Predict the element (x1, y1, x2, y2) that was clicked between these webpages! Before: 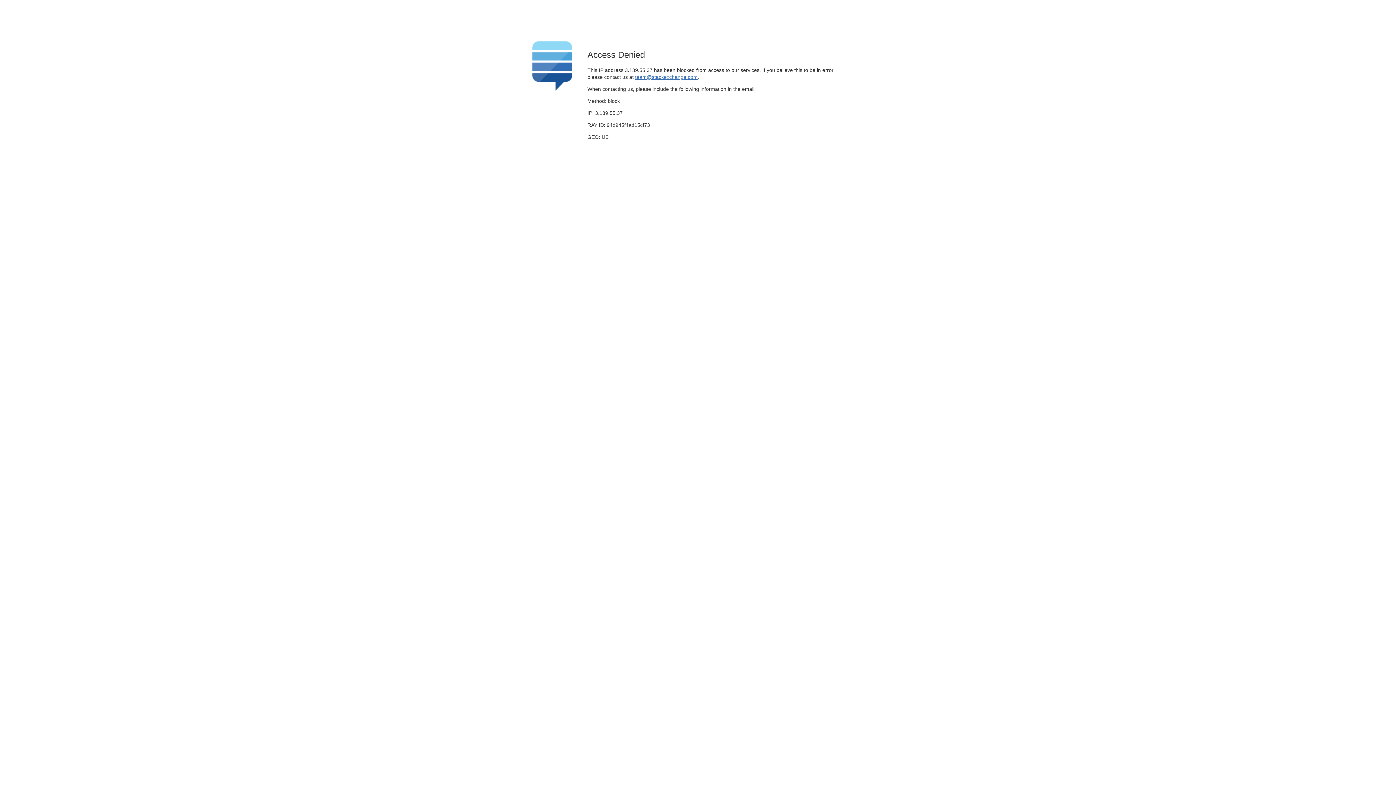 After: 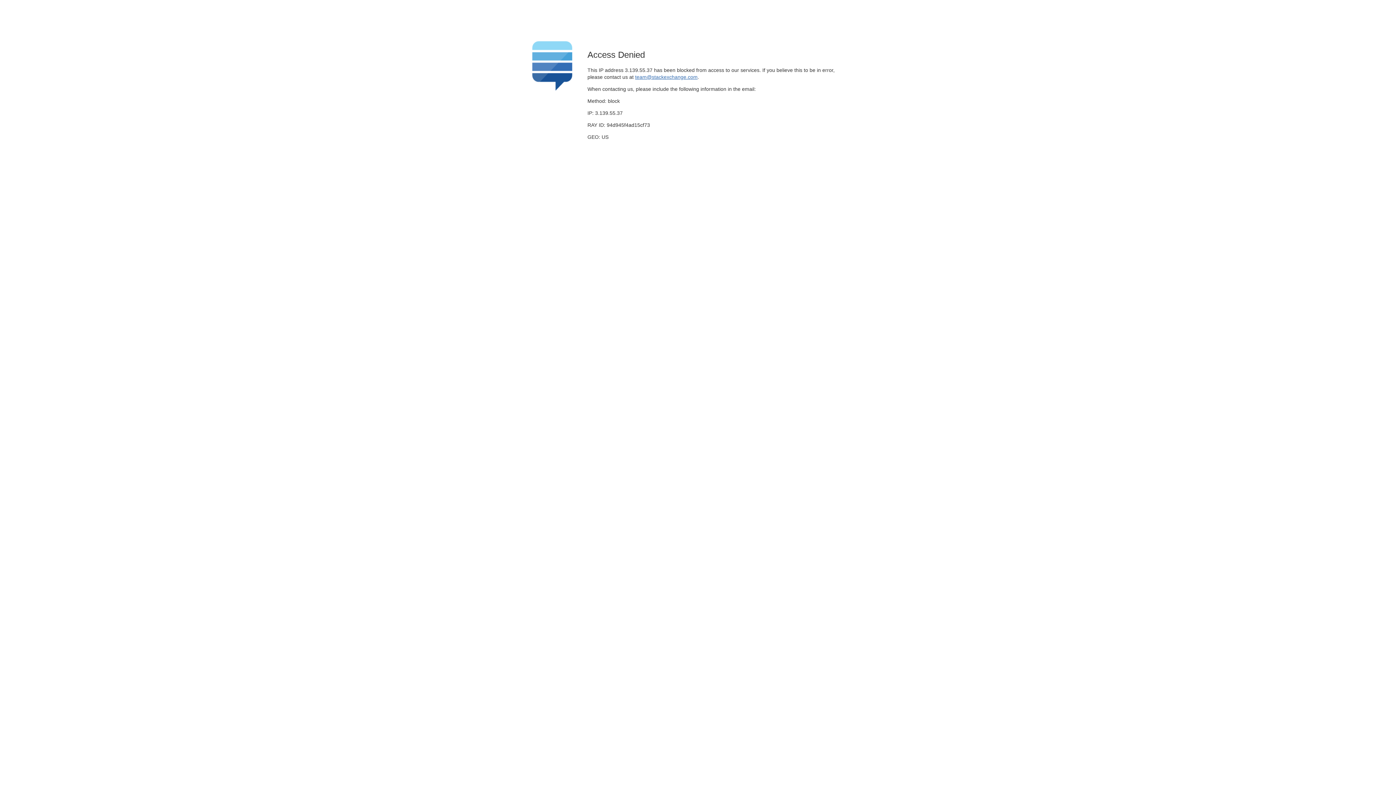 Action: label: team@stackexchange.com bbox: (635, 74, 697, 79)